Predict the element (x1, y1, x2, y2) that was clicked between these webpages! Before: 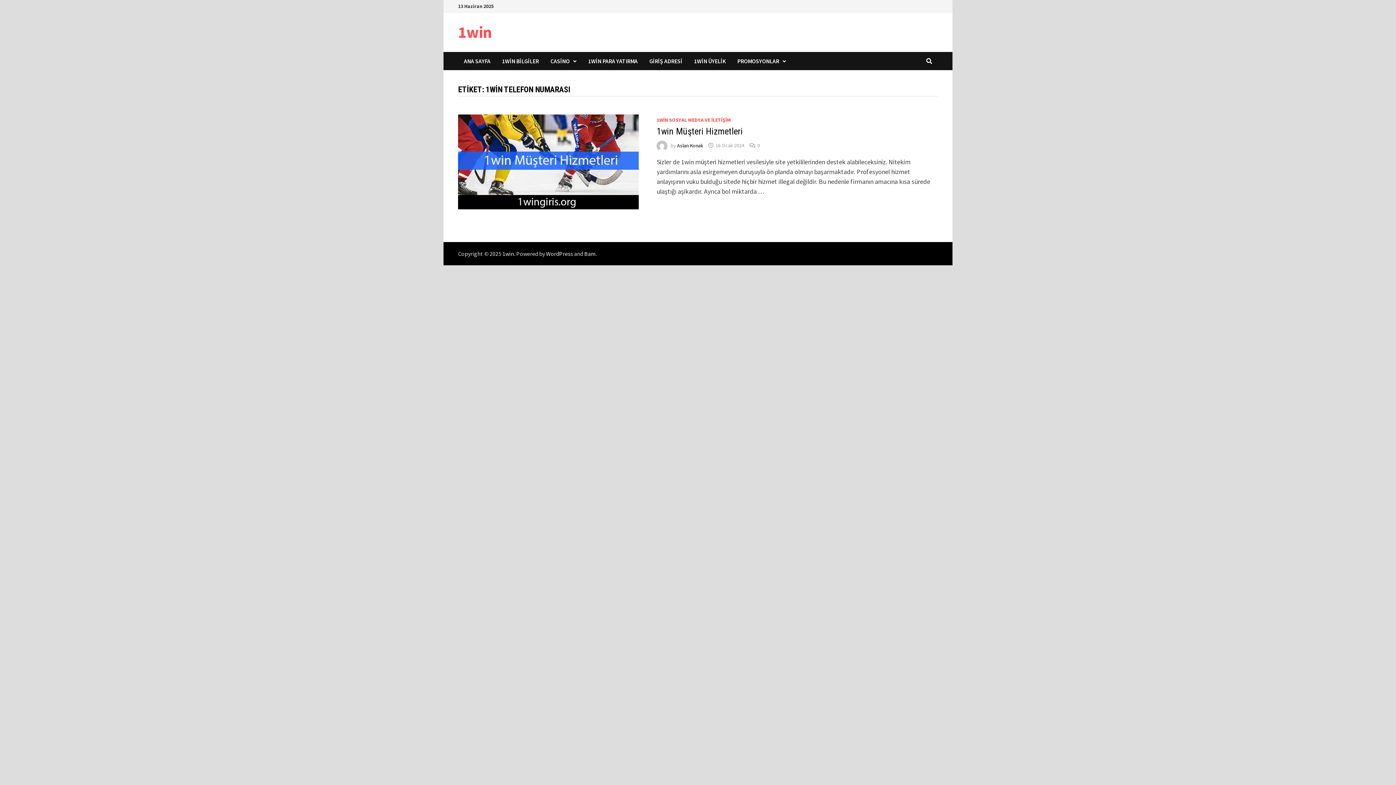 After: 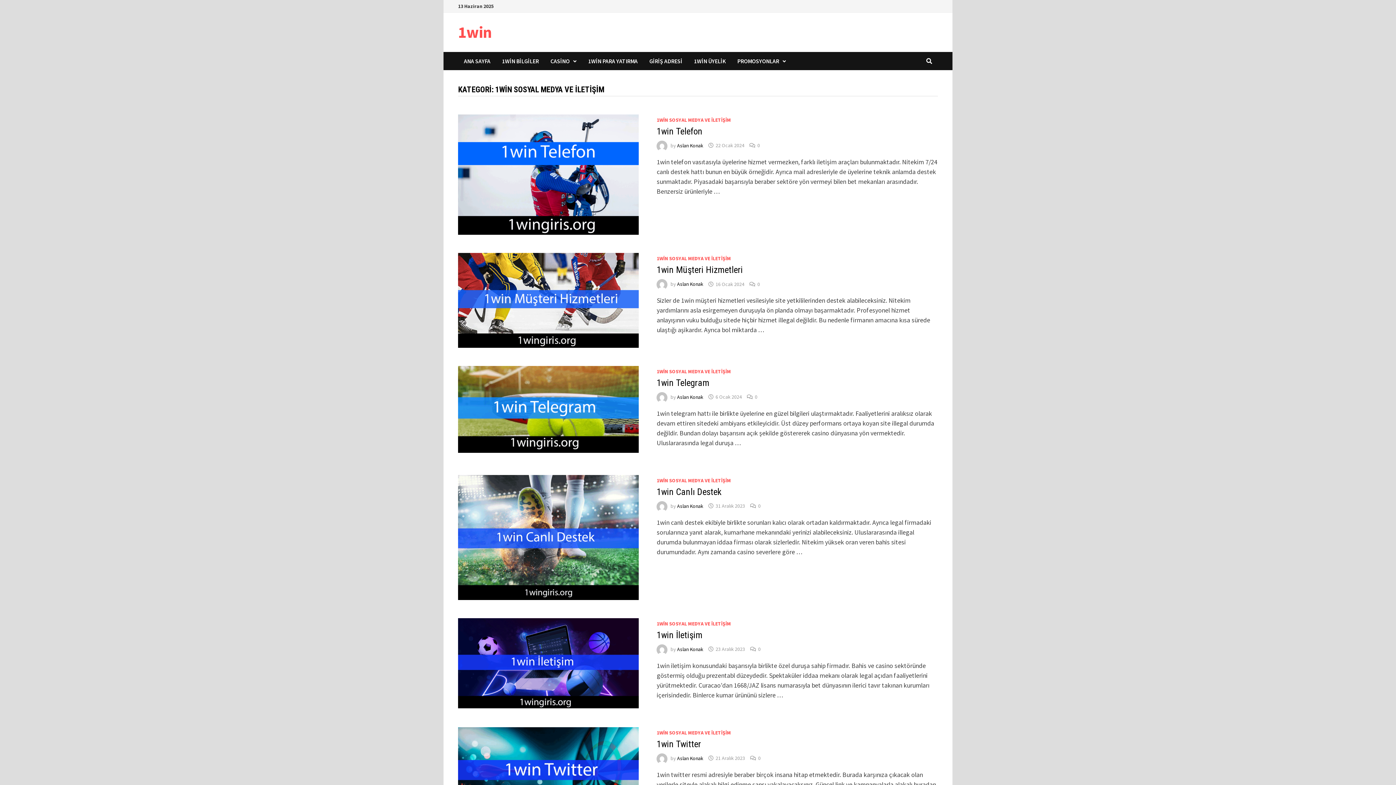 Action: label: 1WİN SOSYAL MEDYA VE İLETİŞİM bbox: (656, 116, 731, 123)